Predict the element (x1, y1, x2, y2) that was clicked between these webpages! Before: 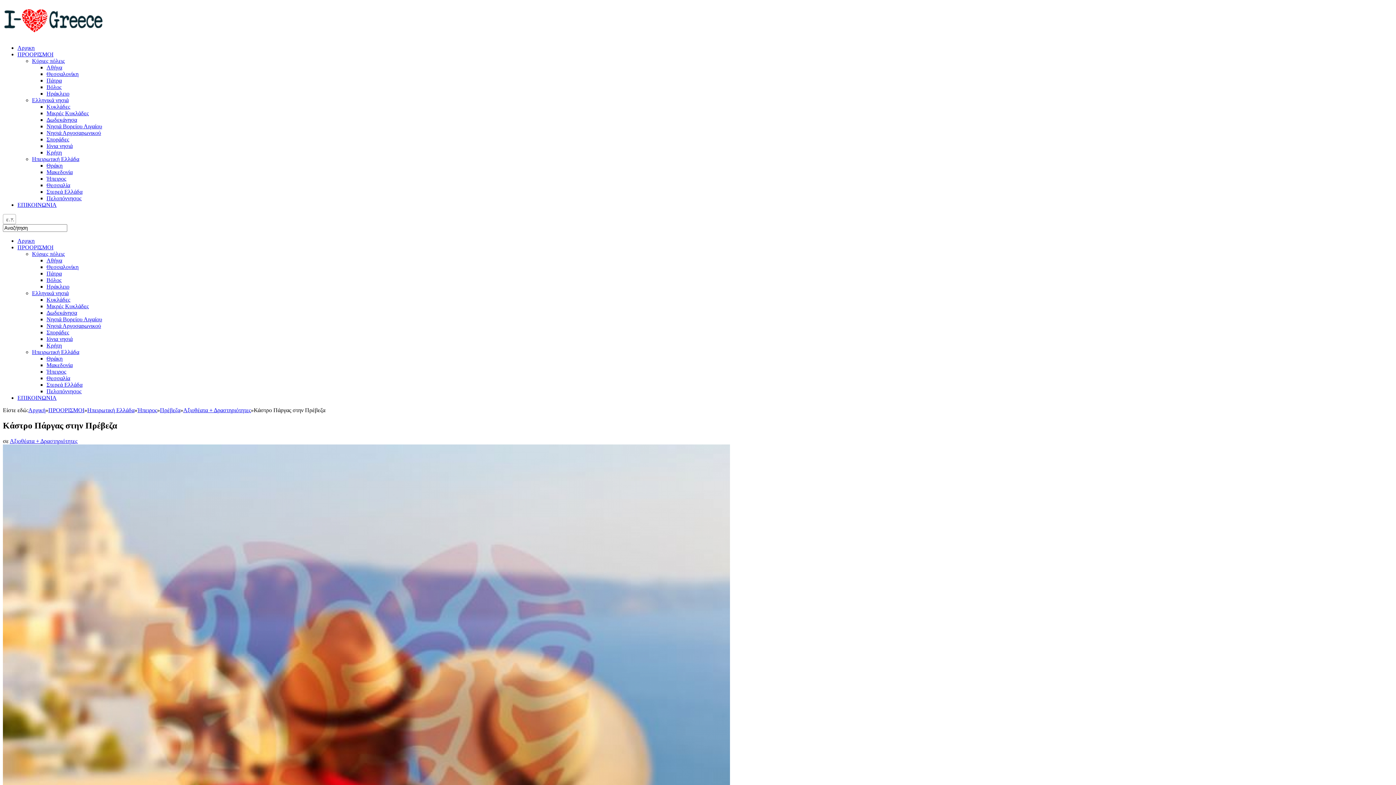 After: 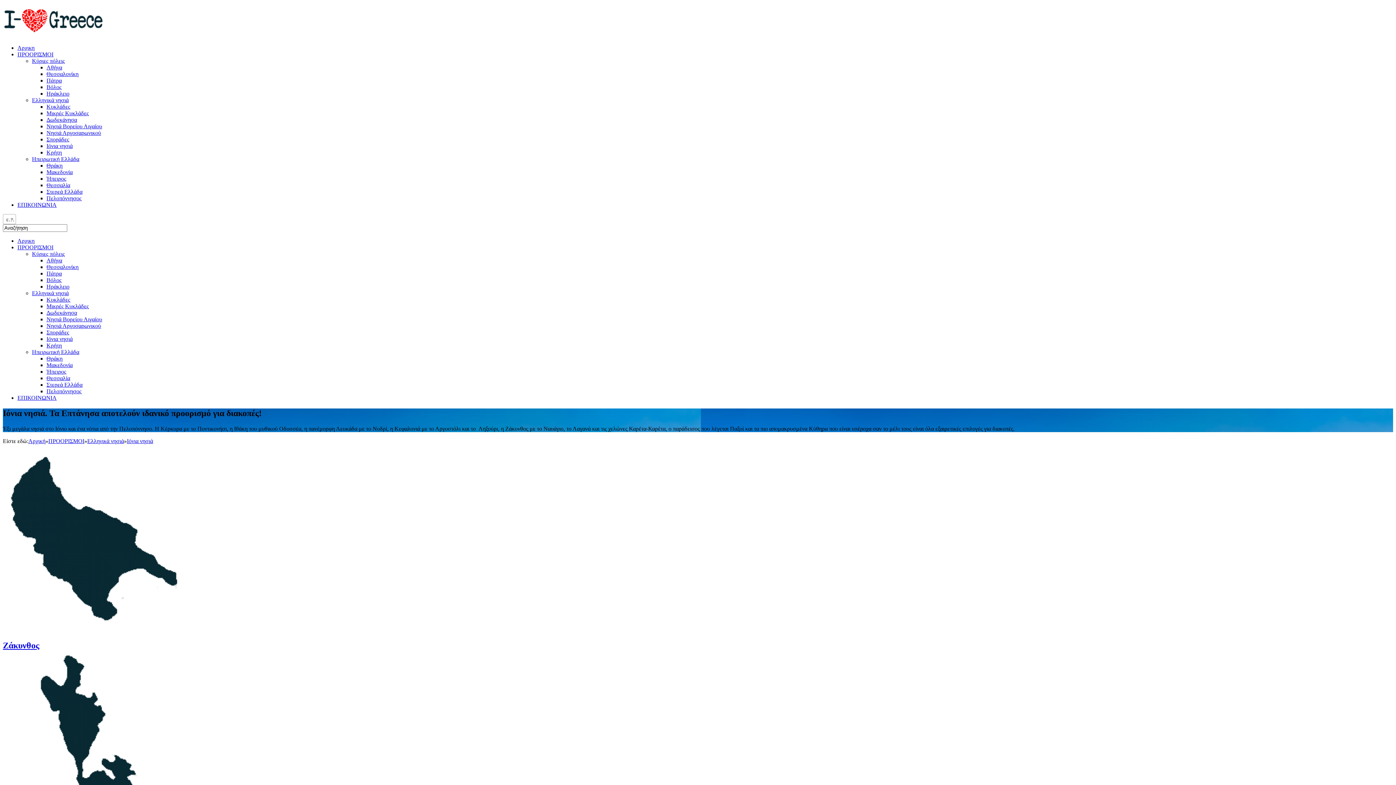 Action: bbox: (46, 142, 72, 149) label: Ιόνια νησιά